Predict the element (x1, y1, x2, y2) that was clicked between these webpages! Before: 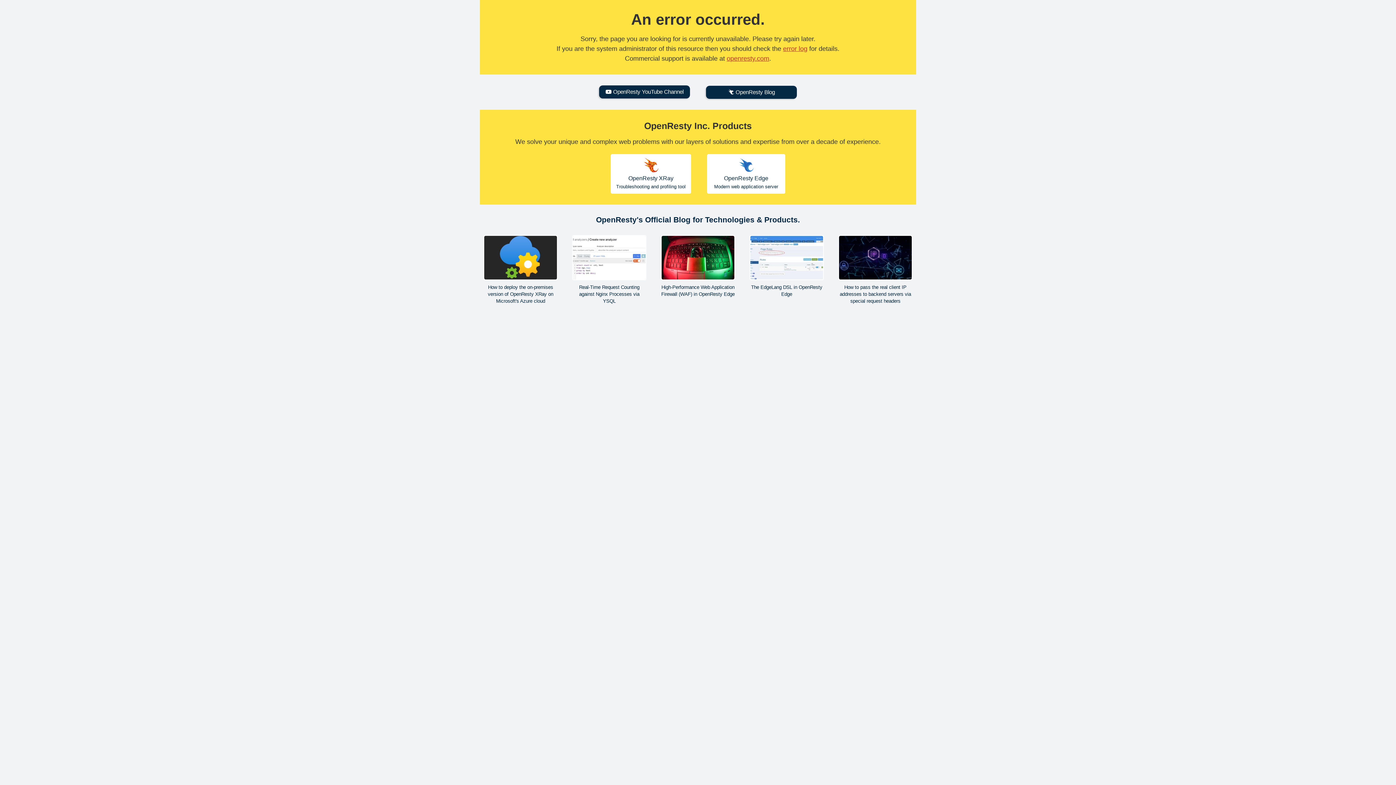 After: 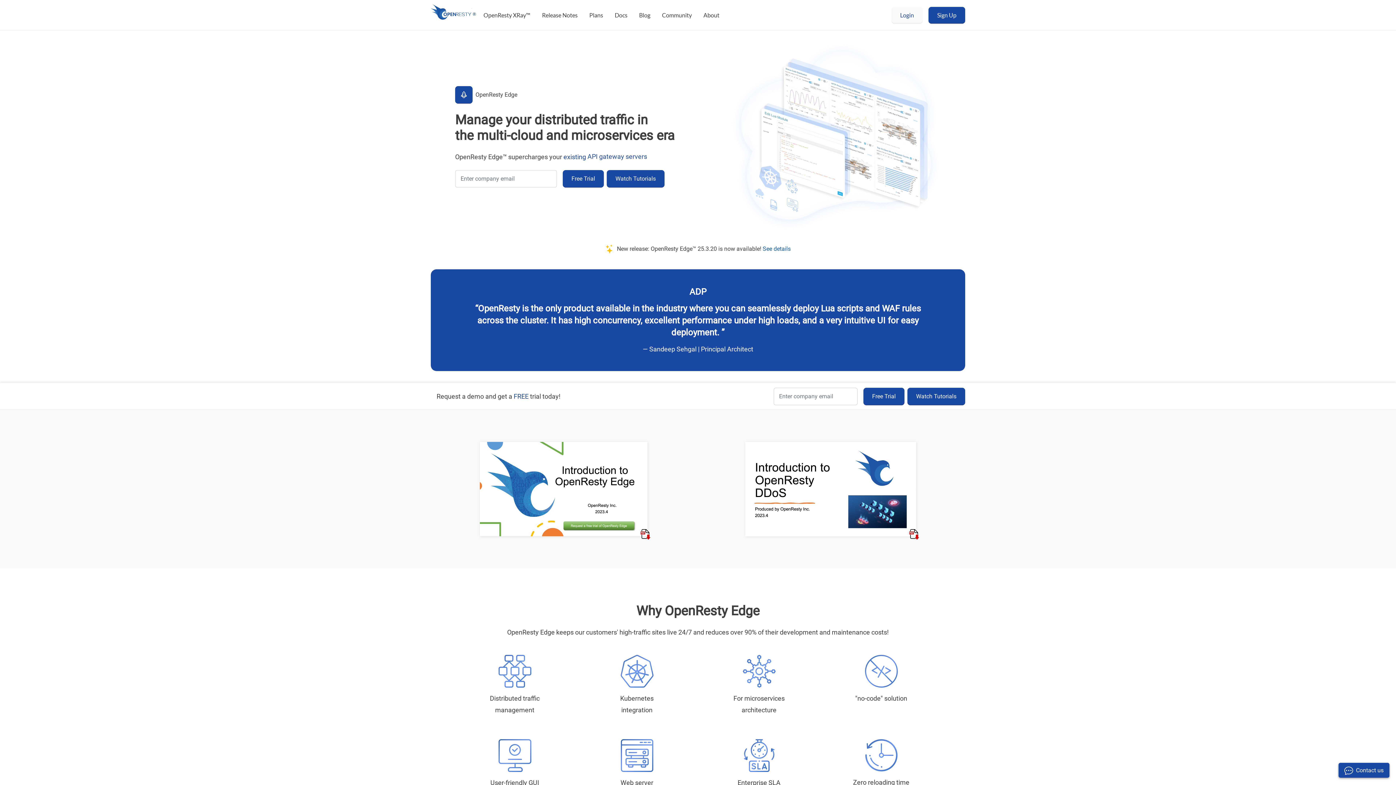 Action: bbox: (707, 154, 785, 193) label: OpenResty Edge

Modern web application server